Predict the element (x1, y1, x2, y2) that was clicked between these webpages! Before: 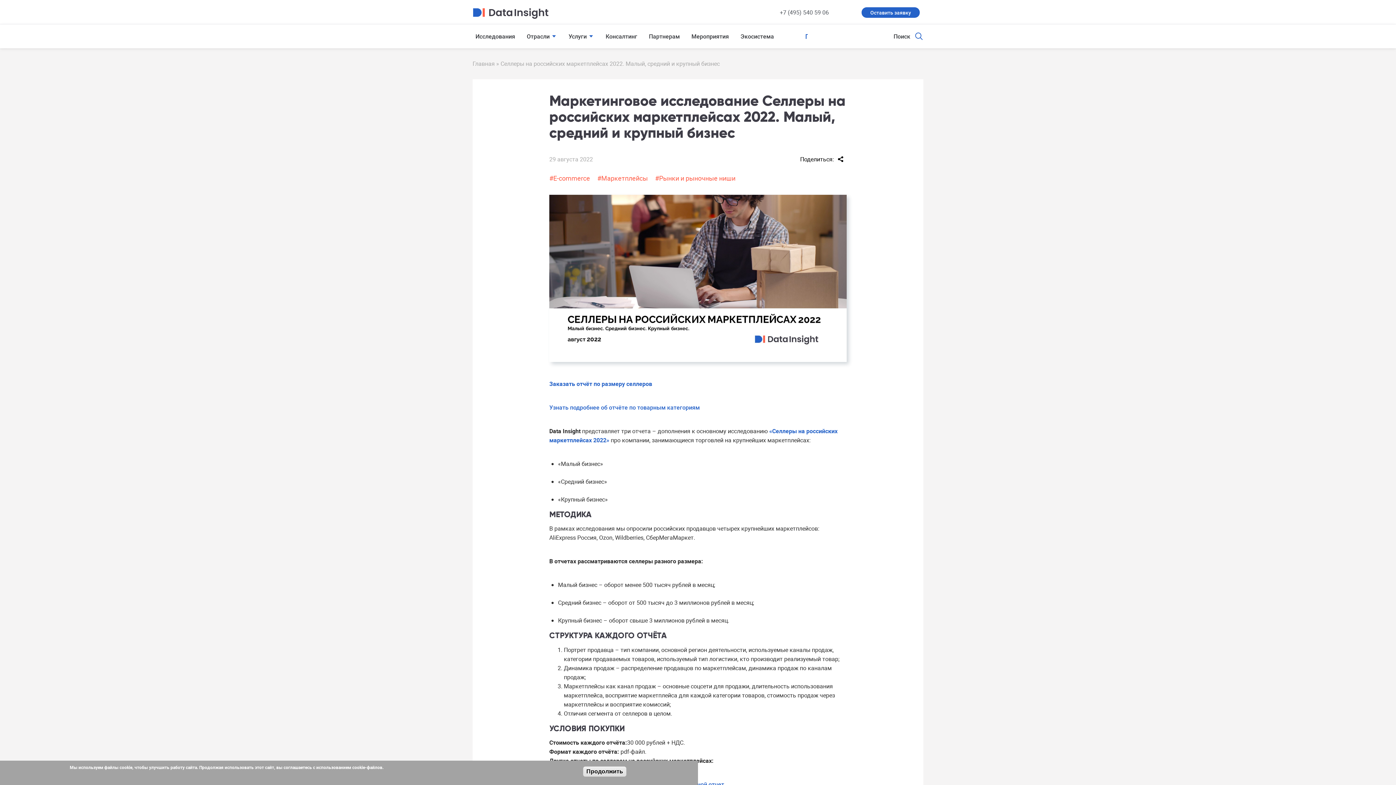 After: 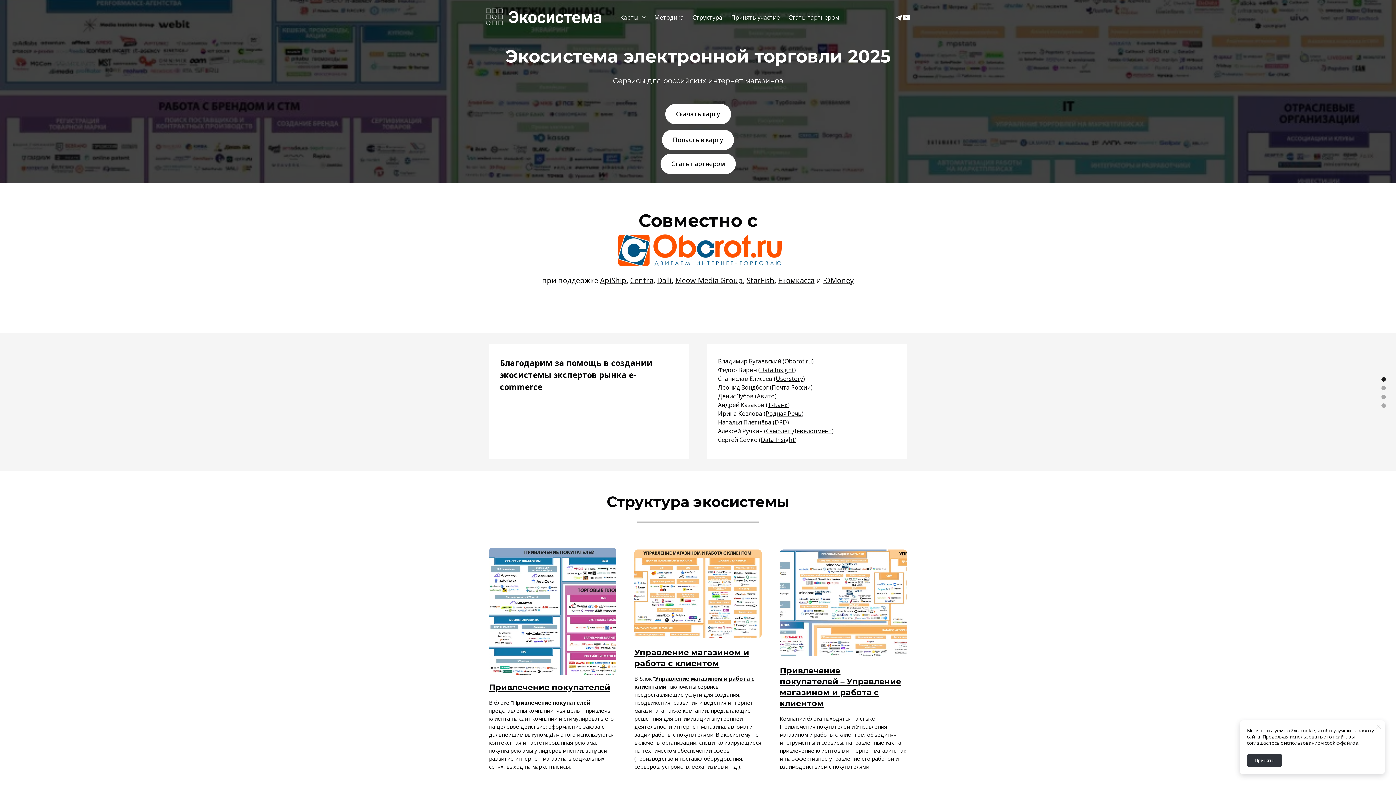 Action: bbox: (740, 32, 774, 40) label: Экосистема